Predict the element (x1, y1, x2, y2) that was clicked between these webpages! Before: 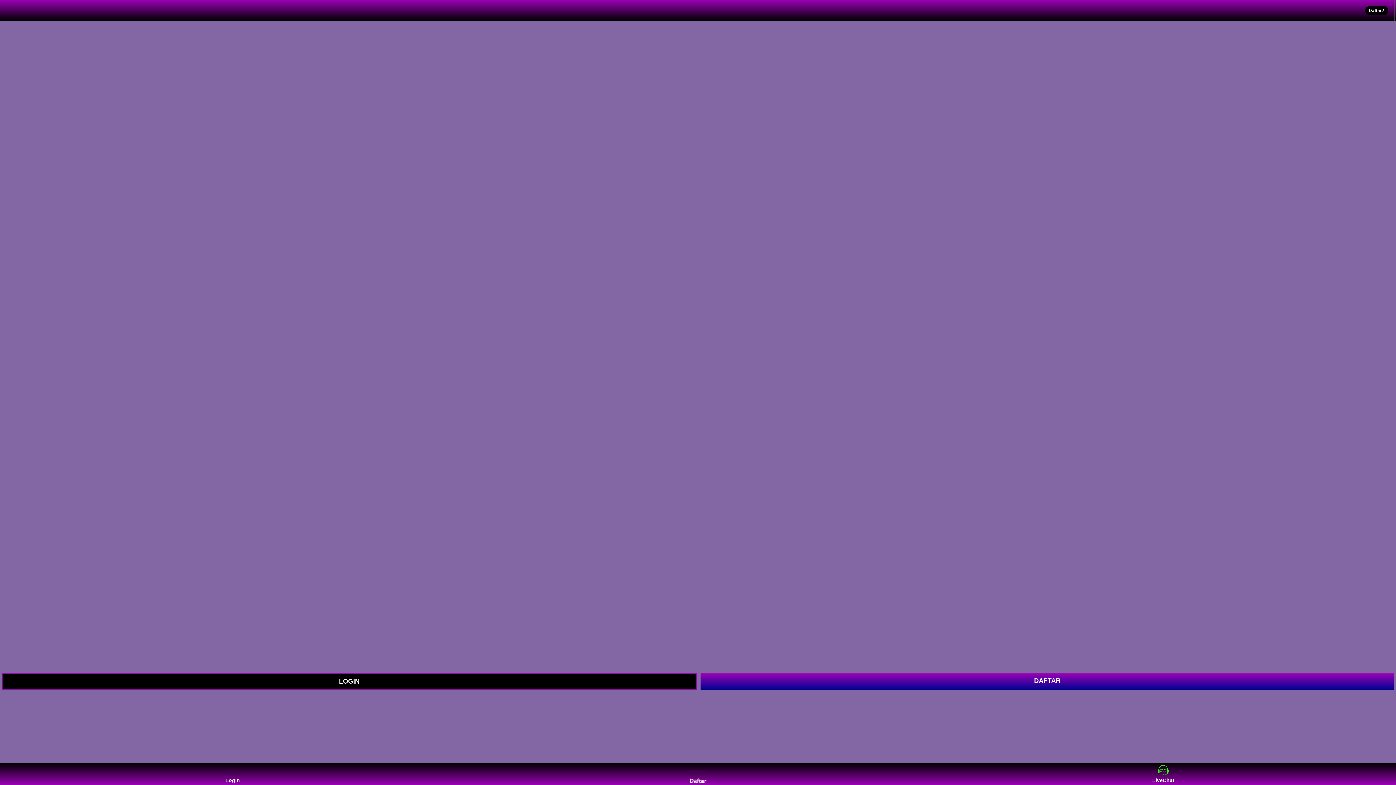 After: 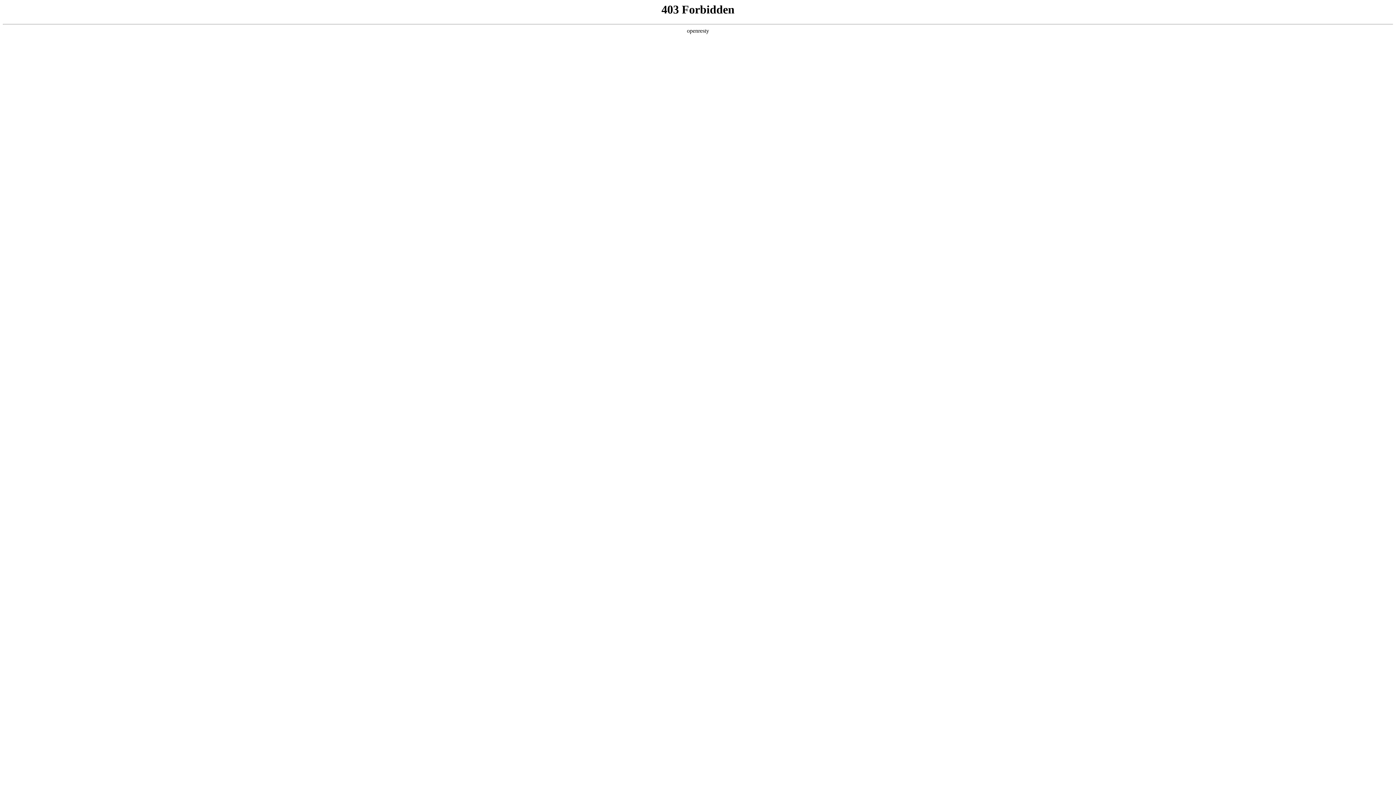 Action: label: DAFTAR bbox: (700, 673, 1394, 690)